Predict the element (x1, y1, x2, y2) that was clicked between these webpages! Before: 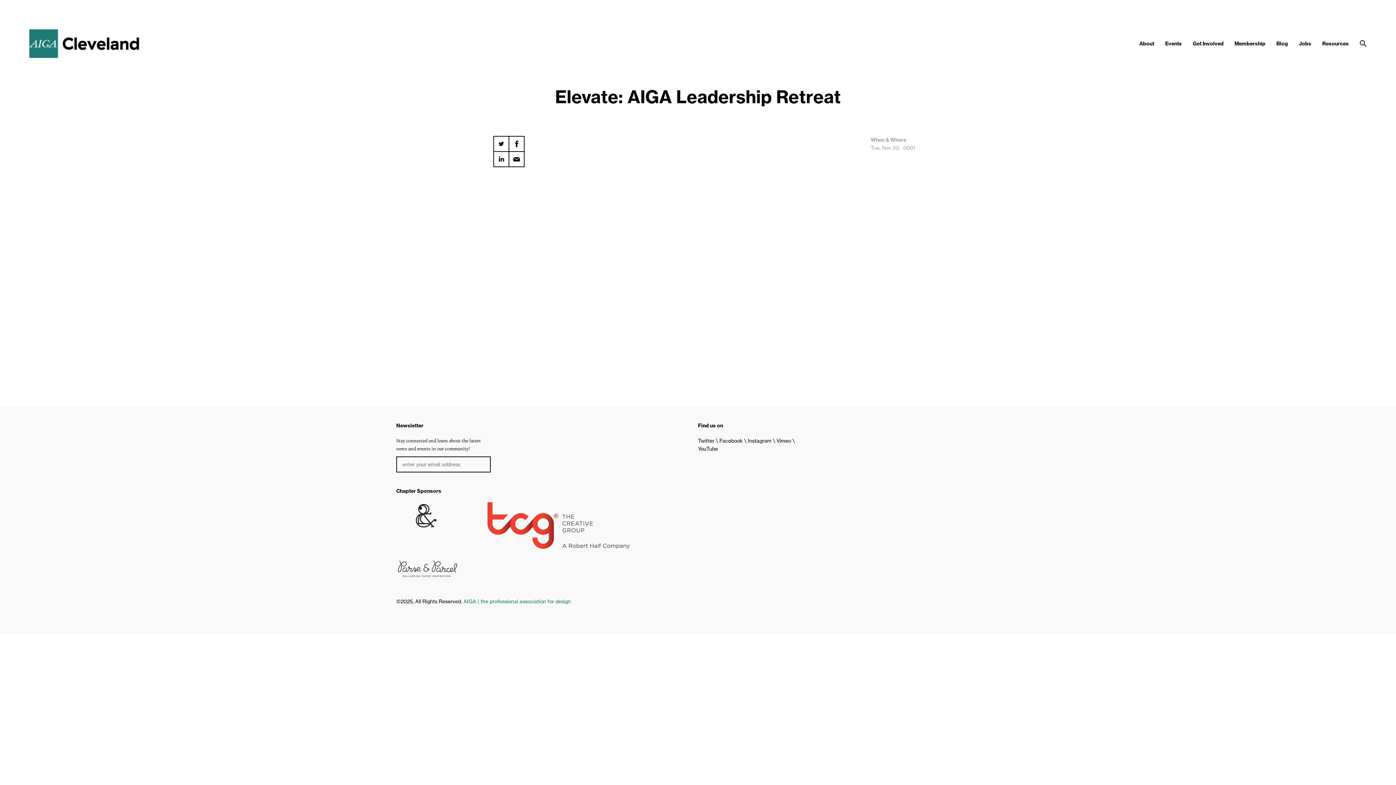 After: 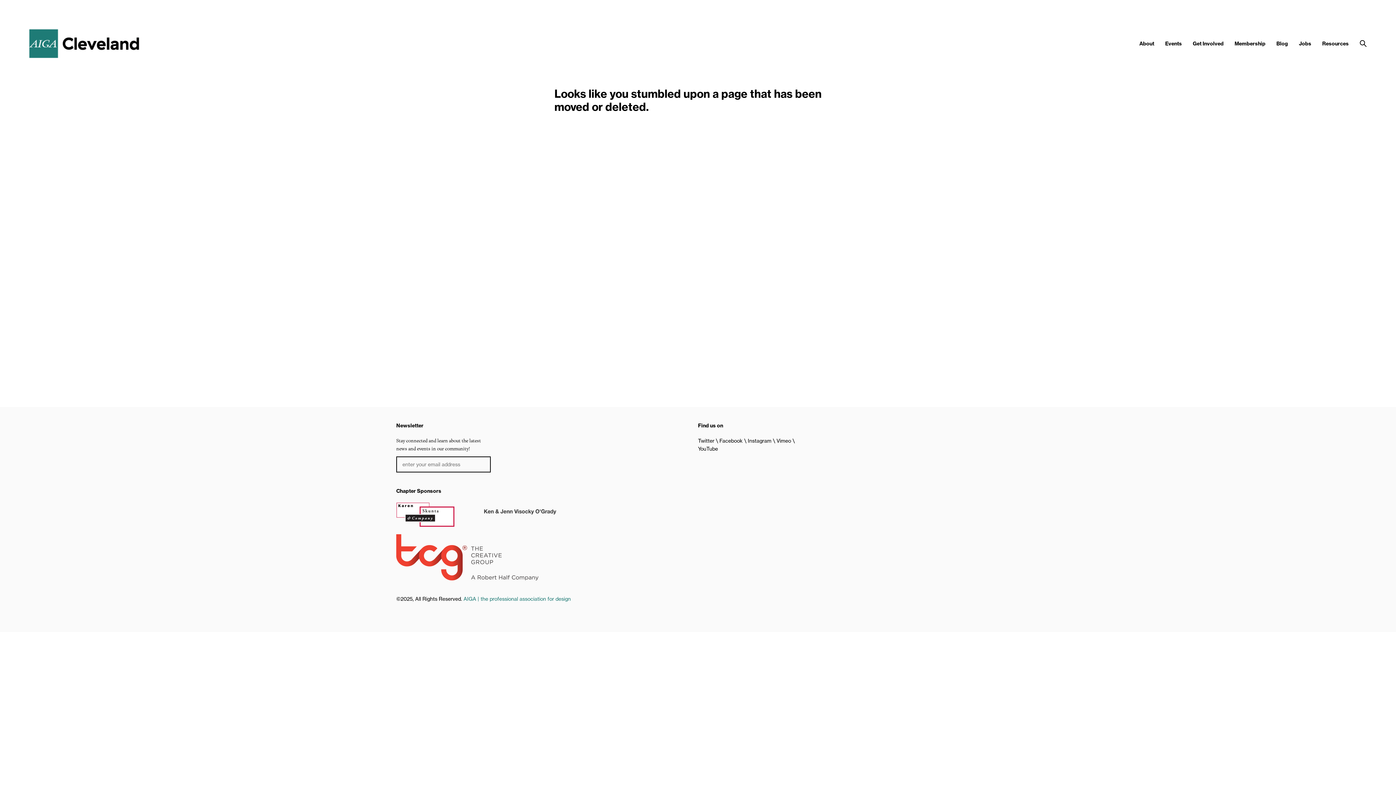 Action: bbox: (1299, 40, 1311, 46) label: Jobs